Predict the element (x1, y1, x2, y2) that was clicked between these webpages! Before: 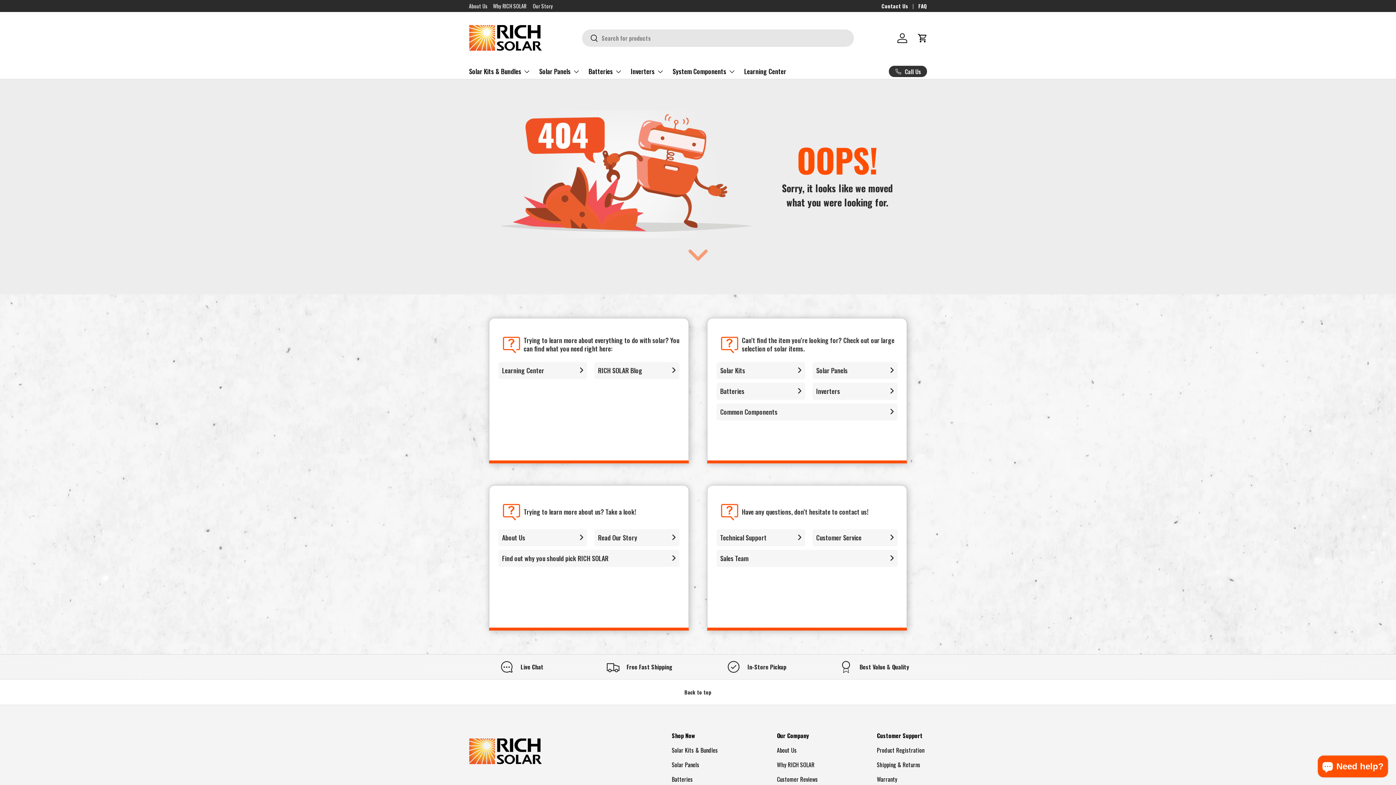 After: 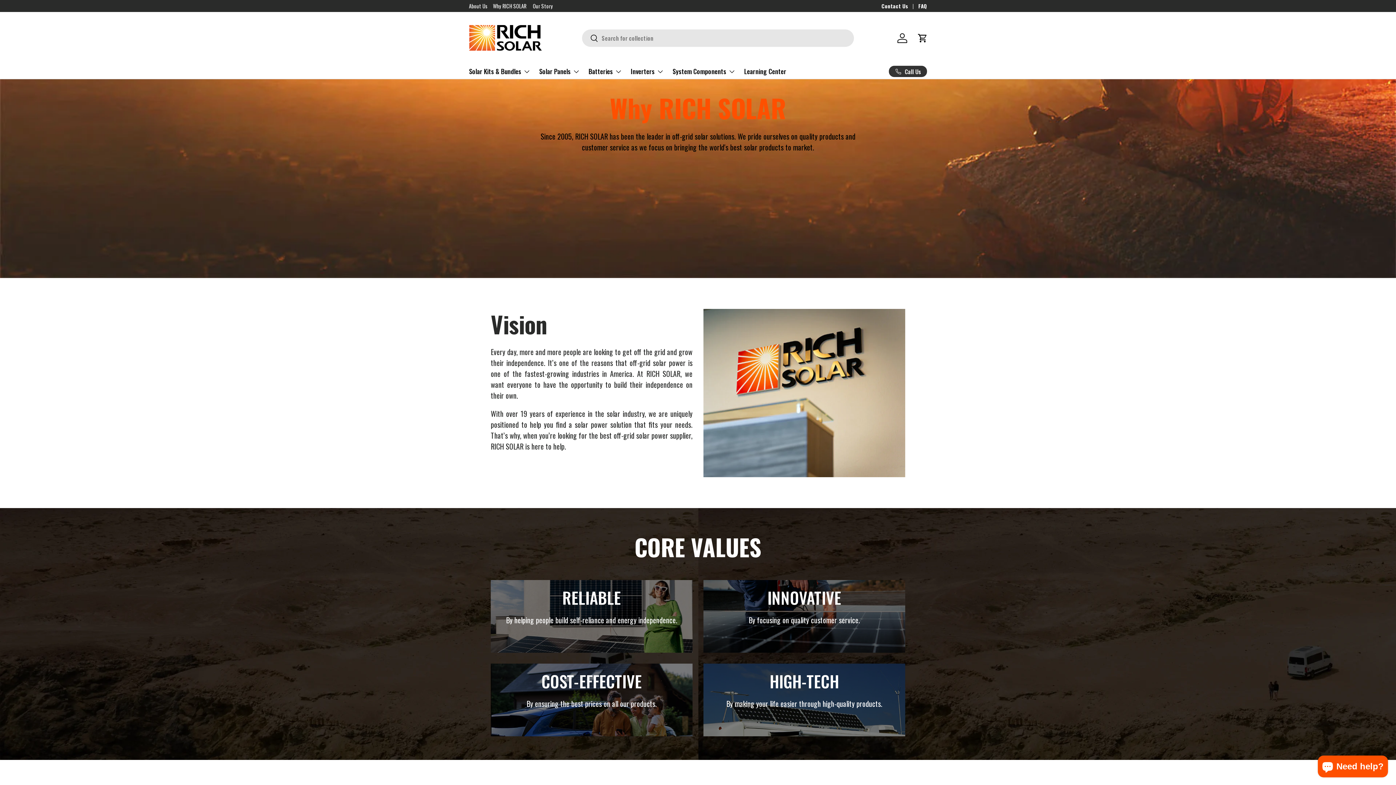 Action: bbox: (777, 760, 814, 769) label: Why RICH SOLAR